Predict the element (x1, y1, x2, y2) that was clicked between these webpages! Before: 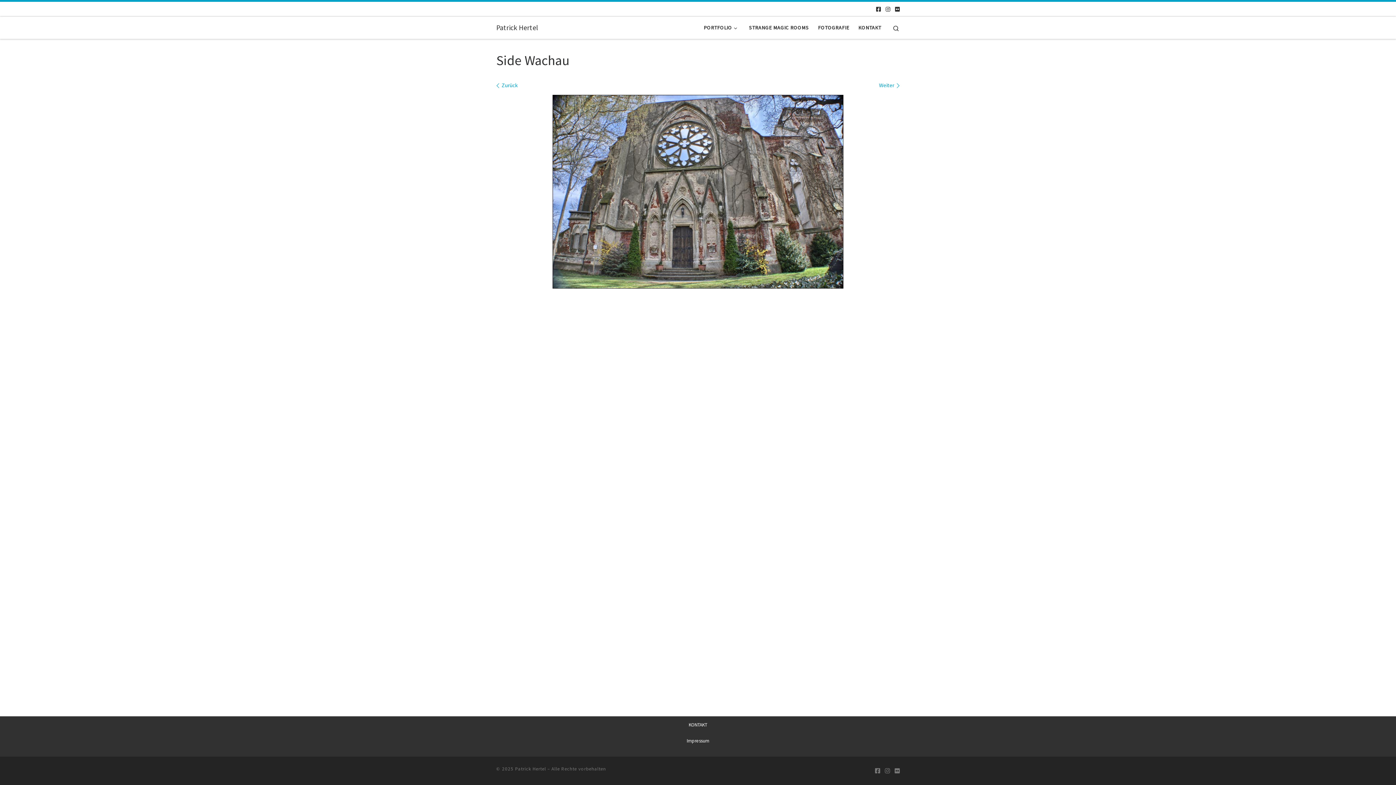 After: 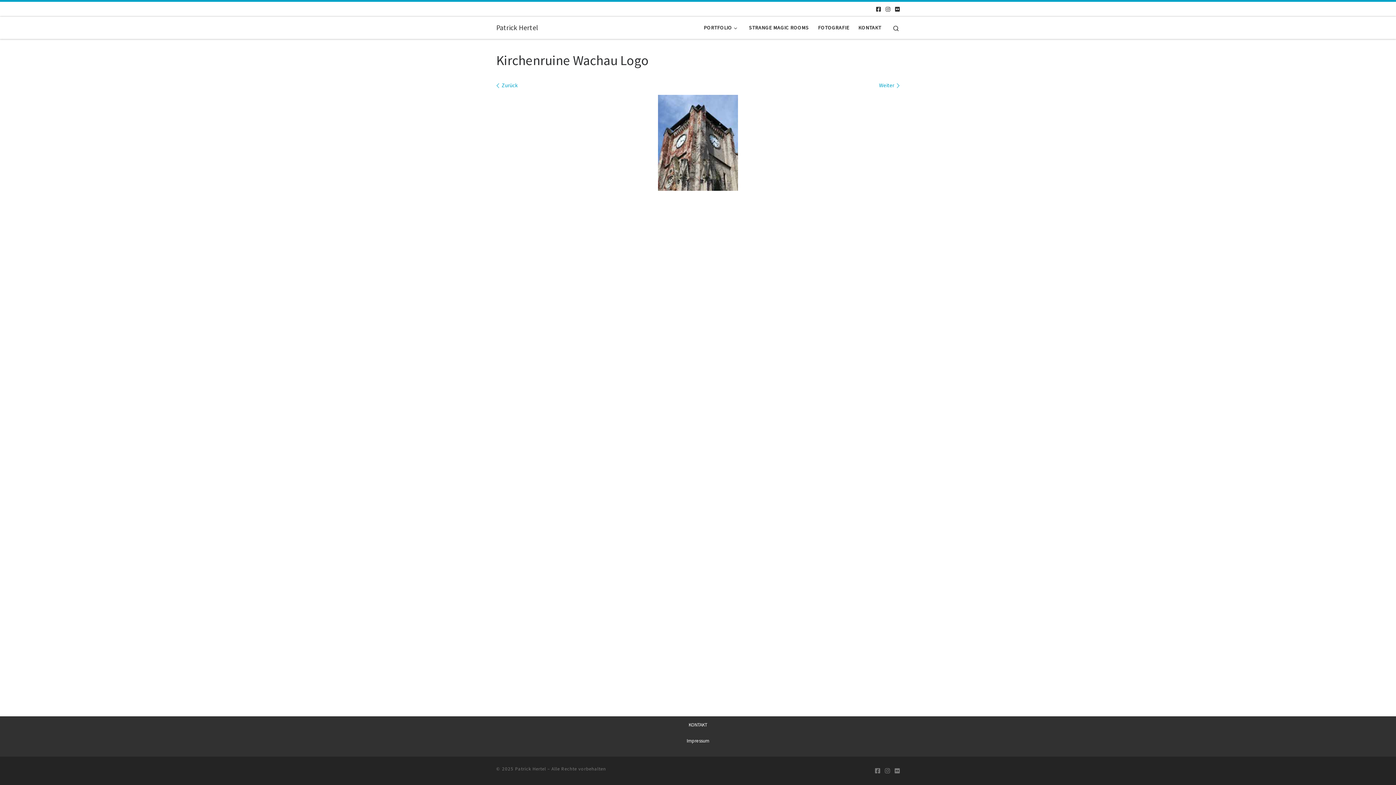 Action: bbox: (552, 94, 843, 288)